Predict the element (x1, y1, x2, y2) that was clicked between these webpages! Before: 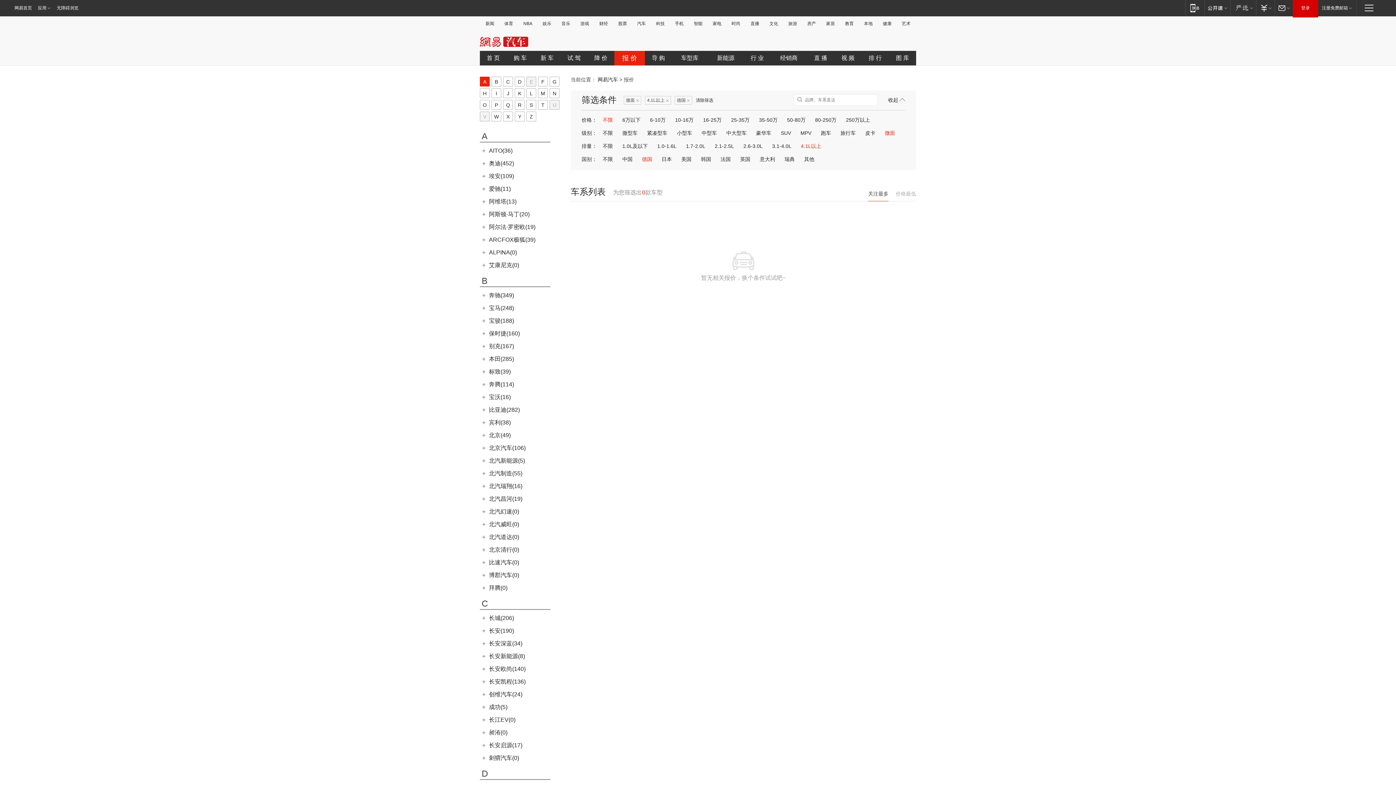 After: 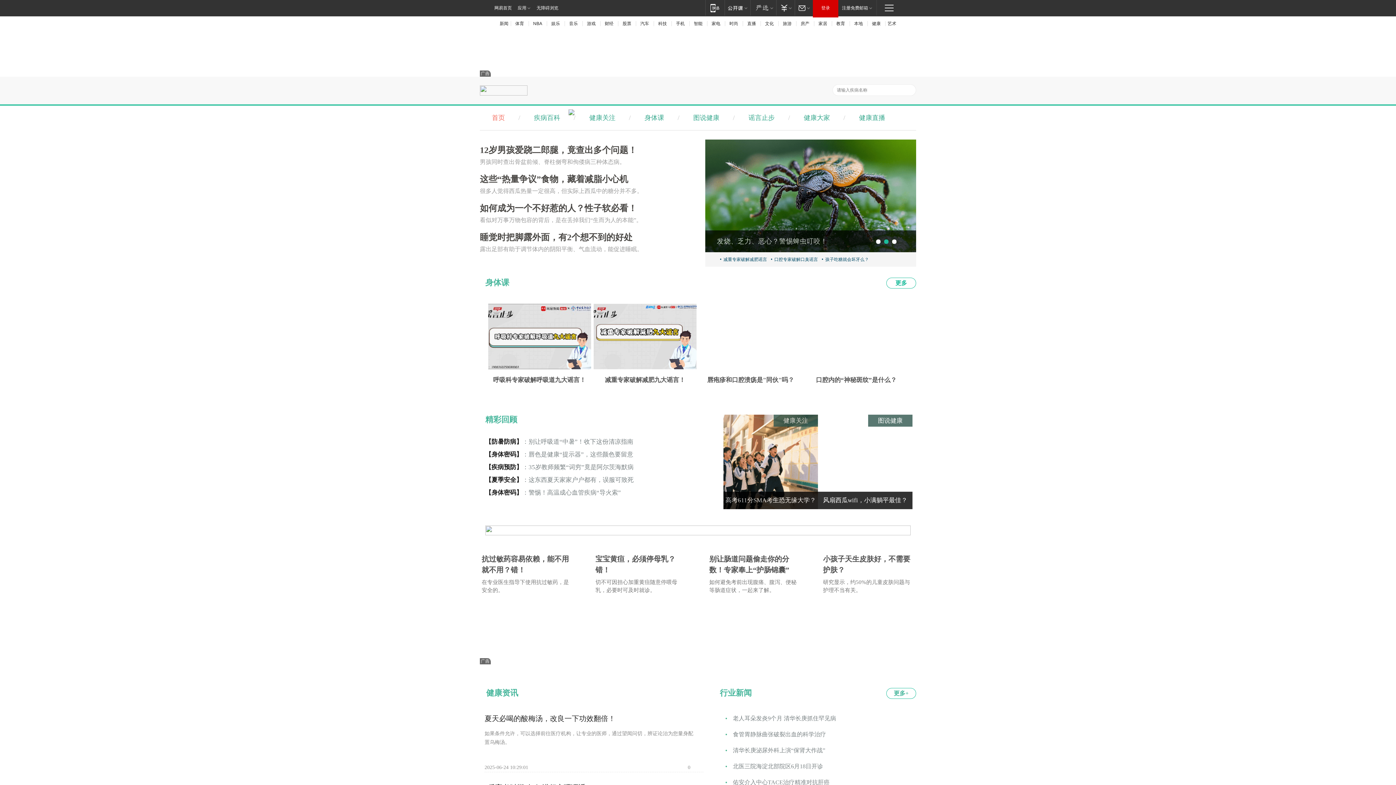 Action: label: 健康 bbox: (880, 21, 894, 26)